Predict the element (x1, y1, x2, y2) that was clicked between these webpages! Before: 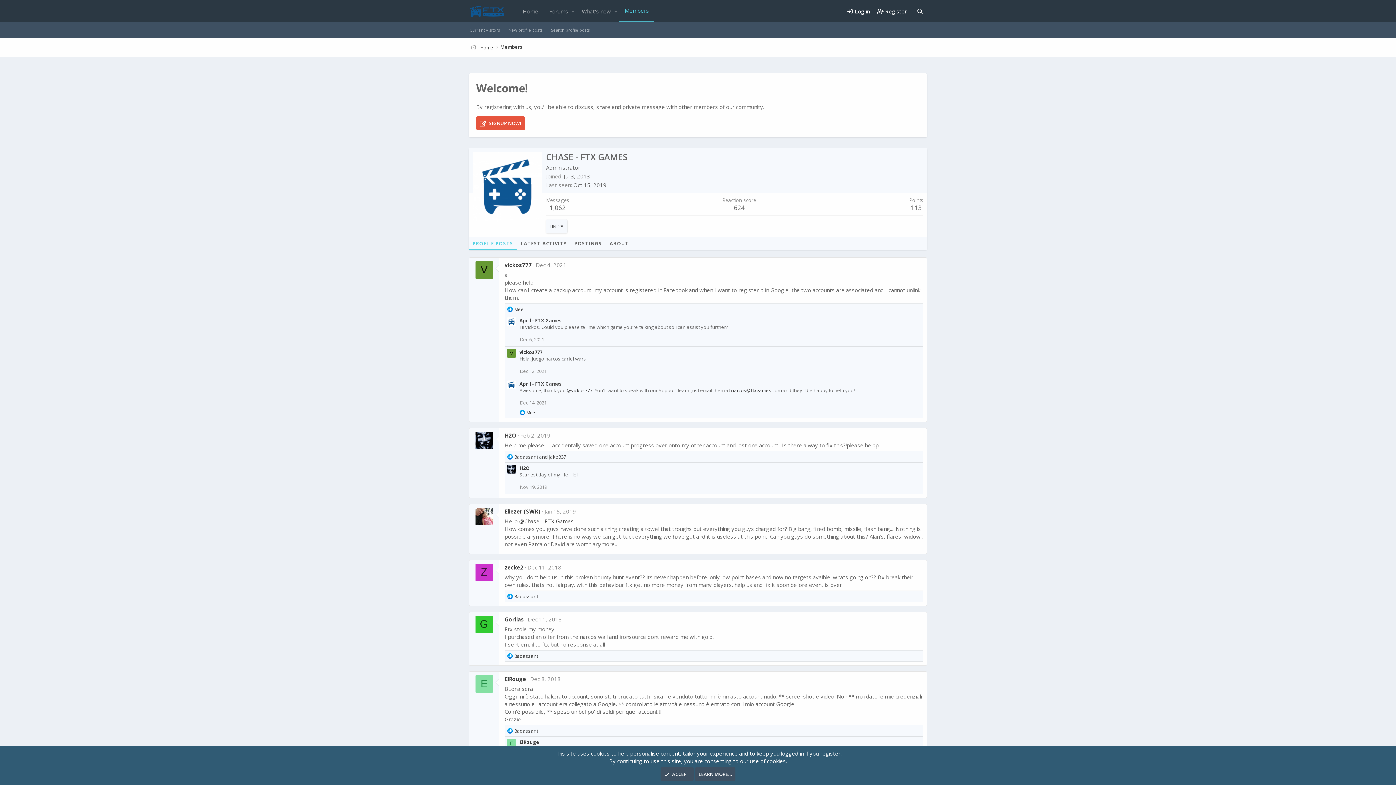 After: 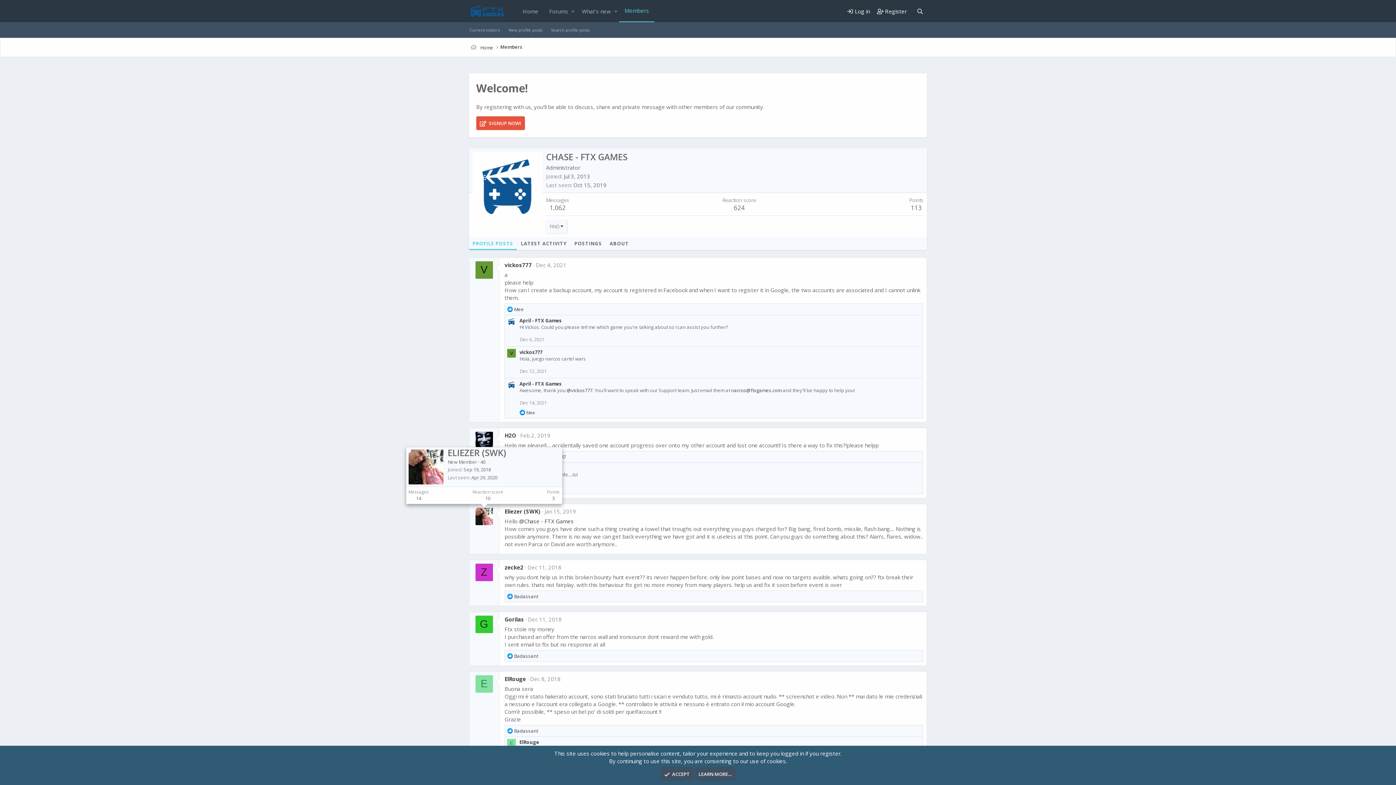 Action: bbox: (475, 507, 492, 525)